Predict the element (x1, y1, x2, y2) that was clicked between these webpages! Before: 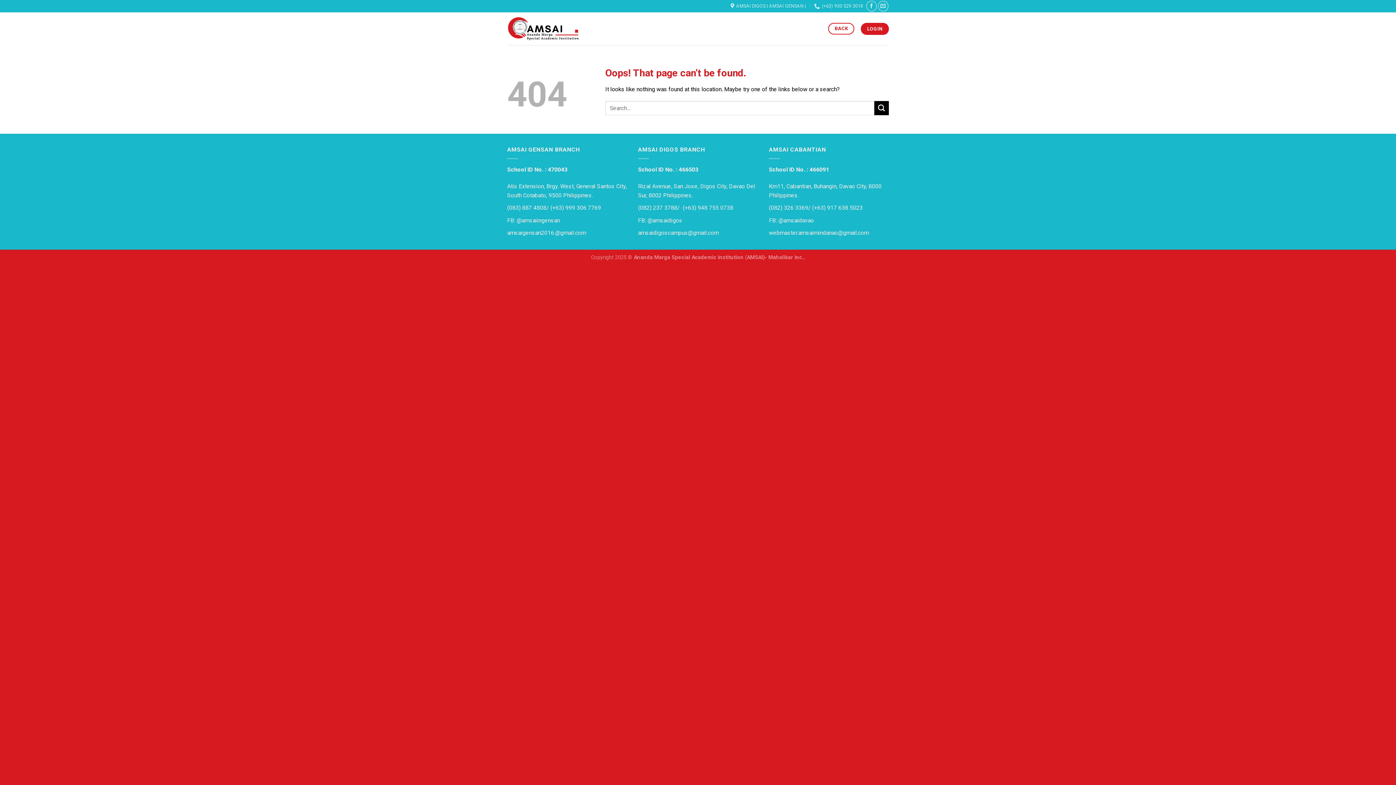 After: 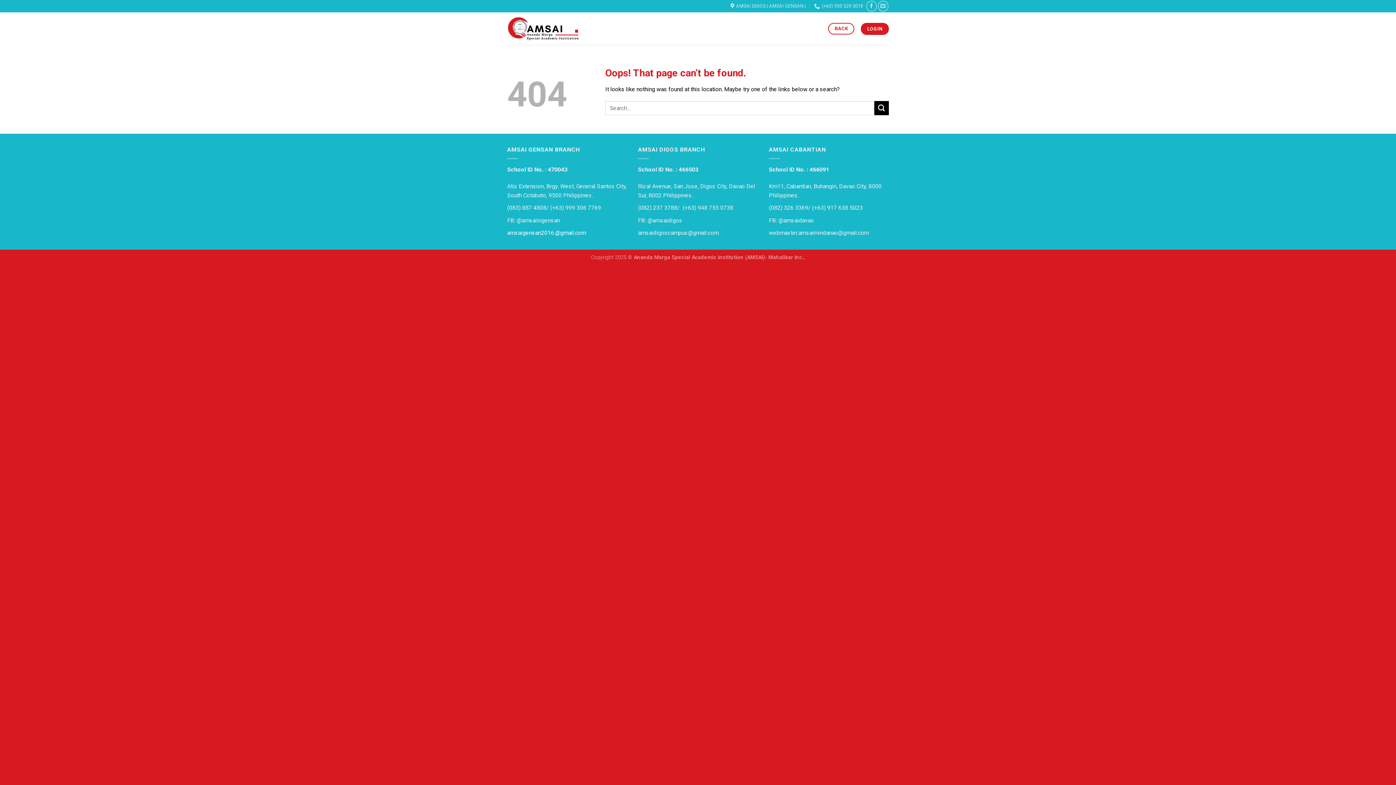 Action: bbox: (507, 229, 586, 236) label: amsaigensan2016.@gmail.com